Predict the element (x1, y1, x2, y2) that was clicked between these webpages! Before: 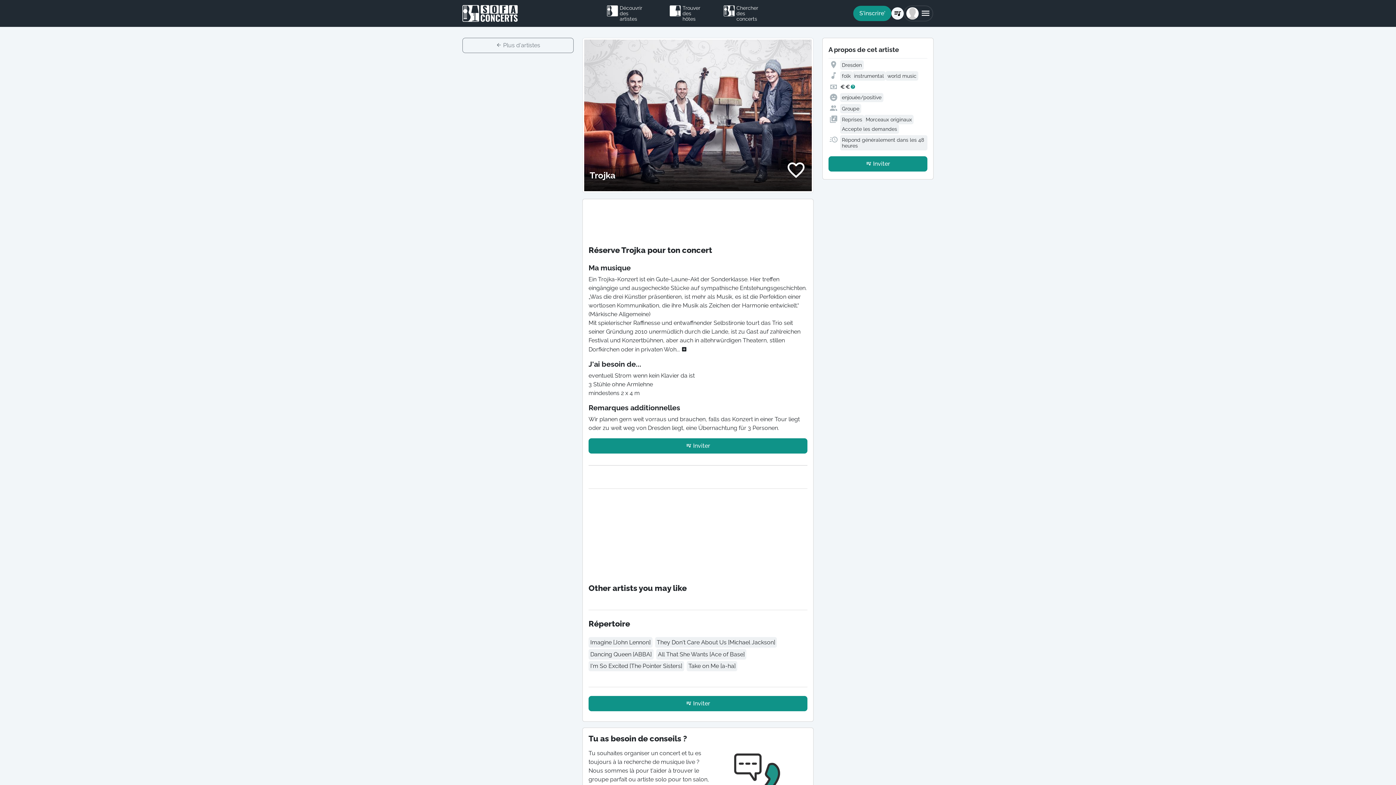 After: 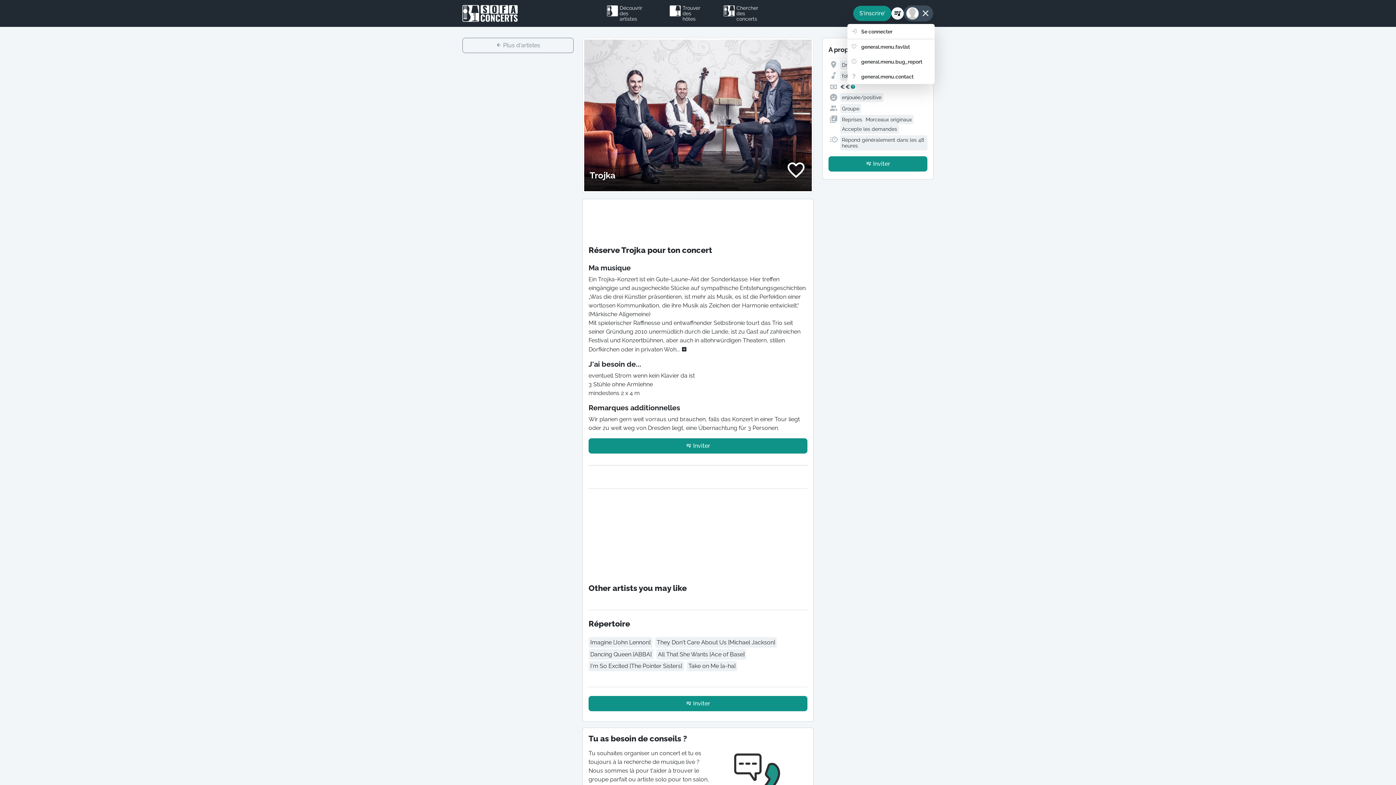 Action: bbox: (903, 5, 933, 21)